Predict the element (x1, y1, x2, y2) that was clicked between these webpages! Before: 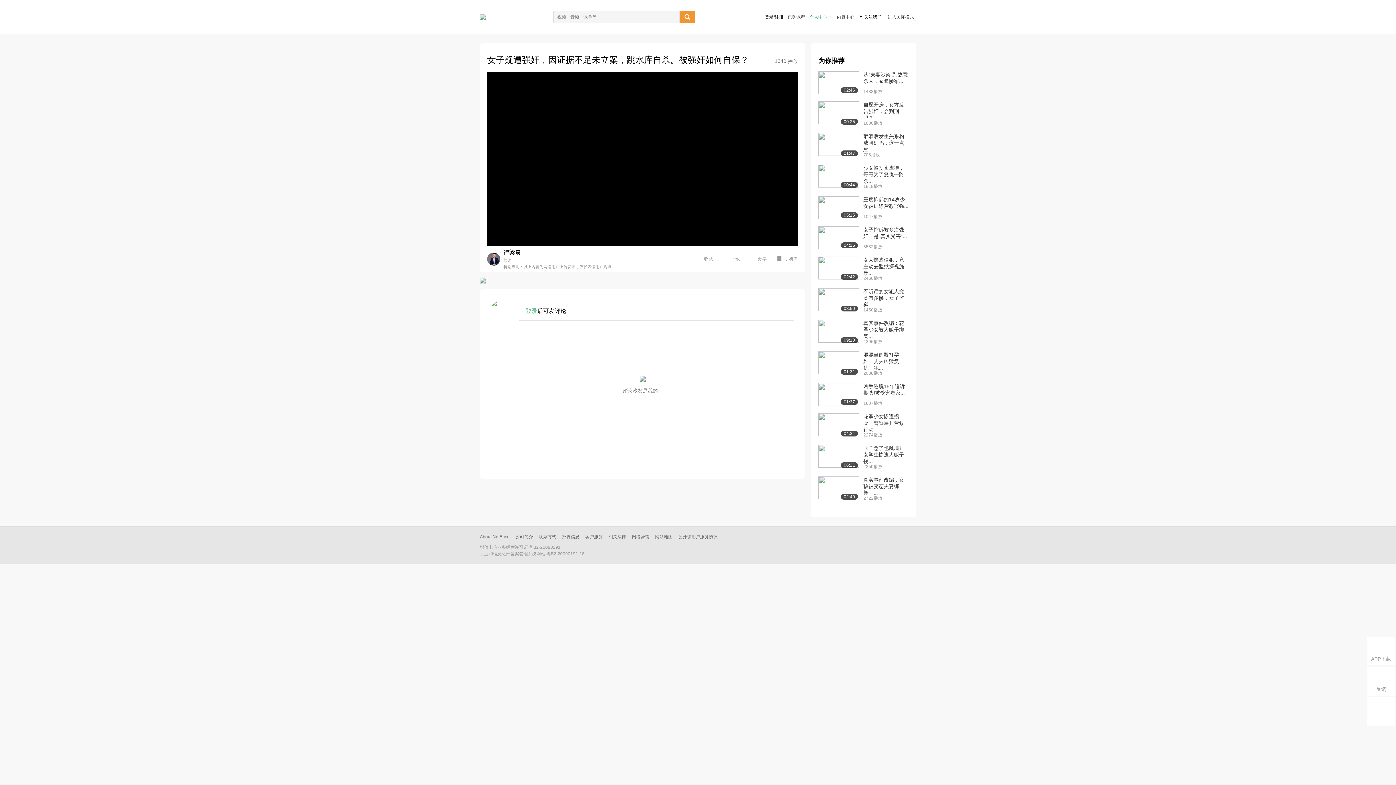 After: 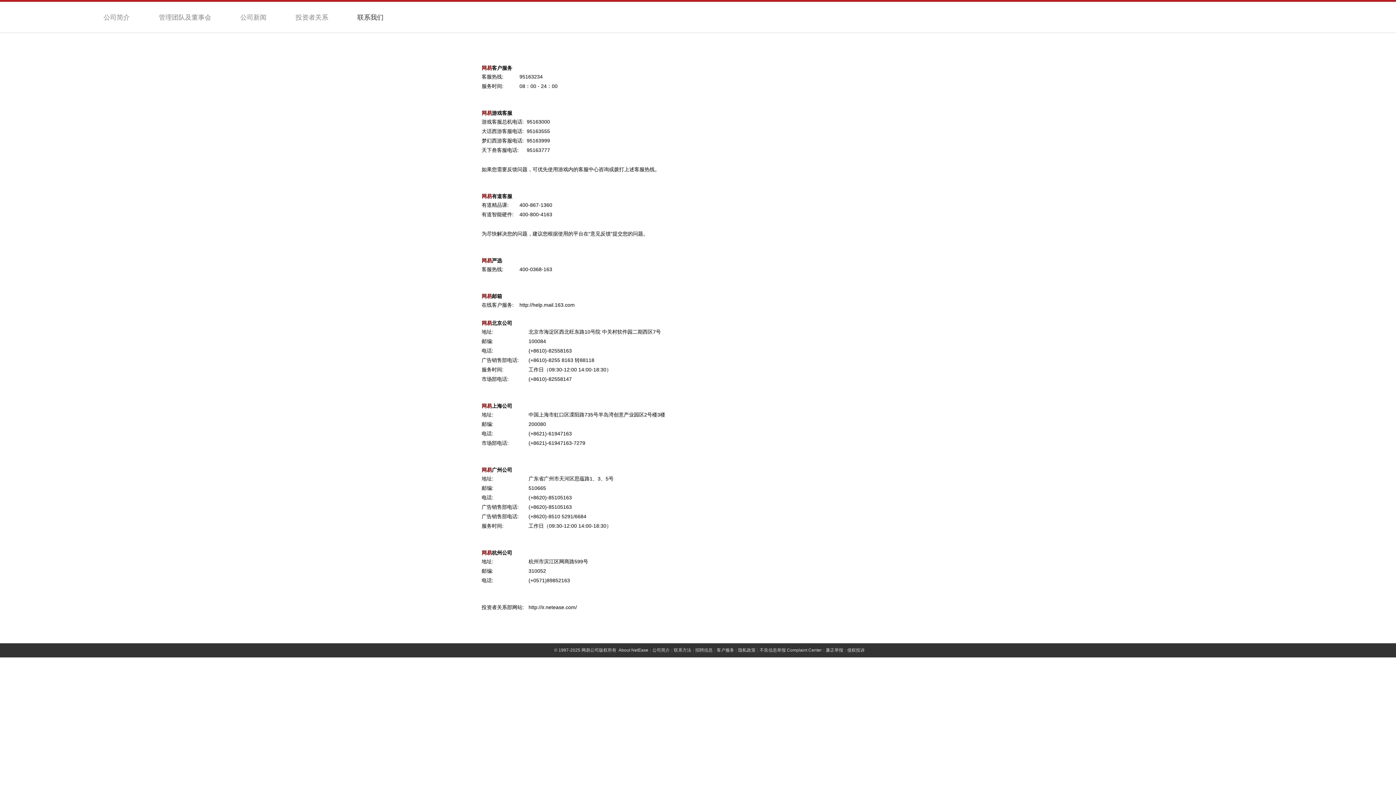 Action: label: 联系方式 bbox: (538, 534, 556, 539)